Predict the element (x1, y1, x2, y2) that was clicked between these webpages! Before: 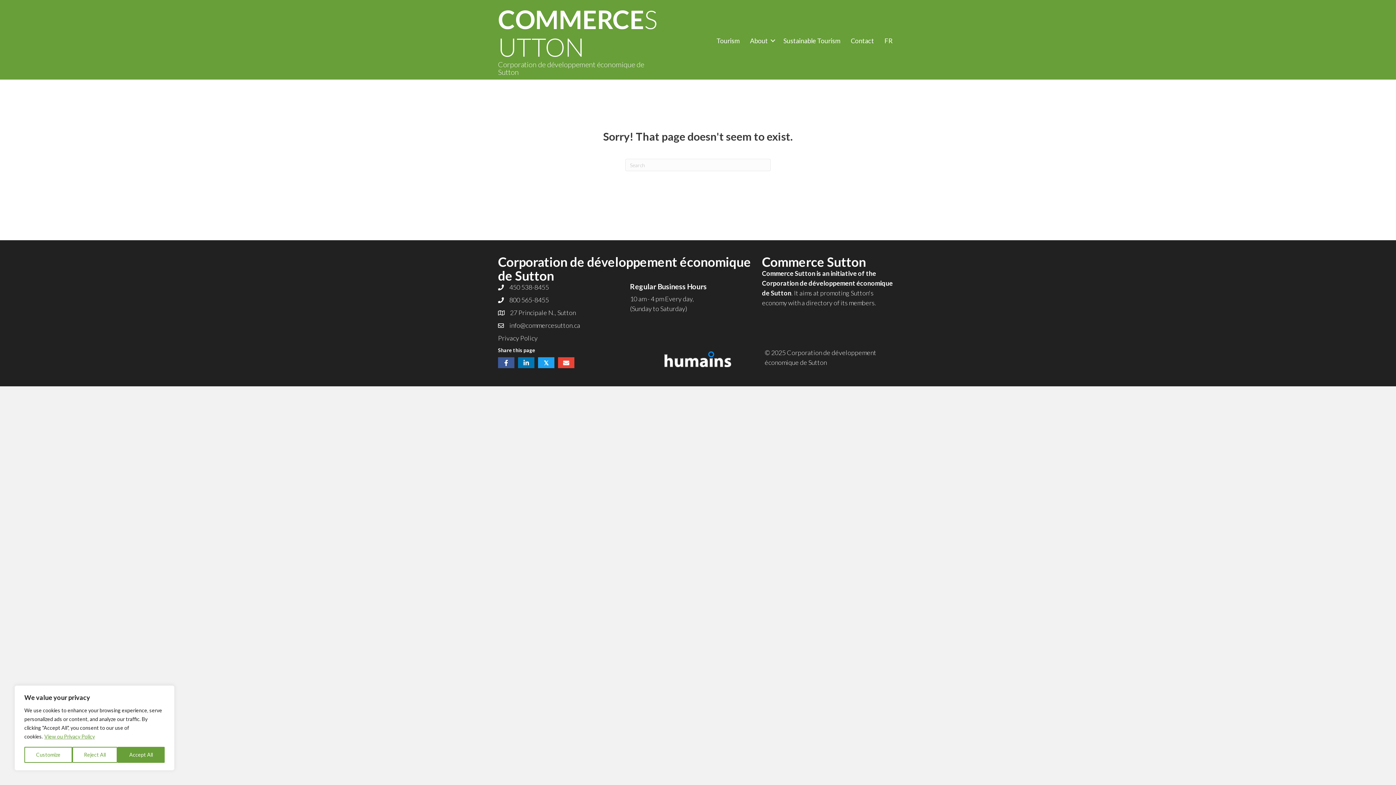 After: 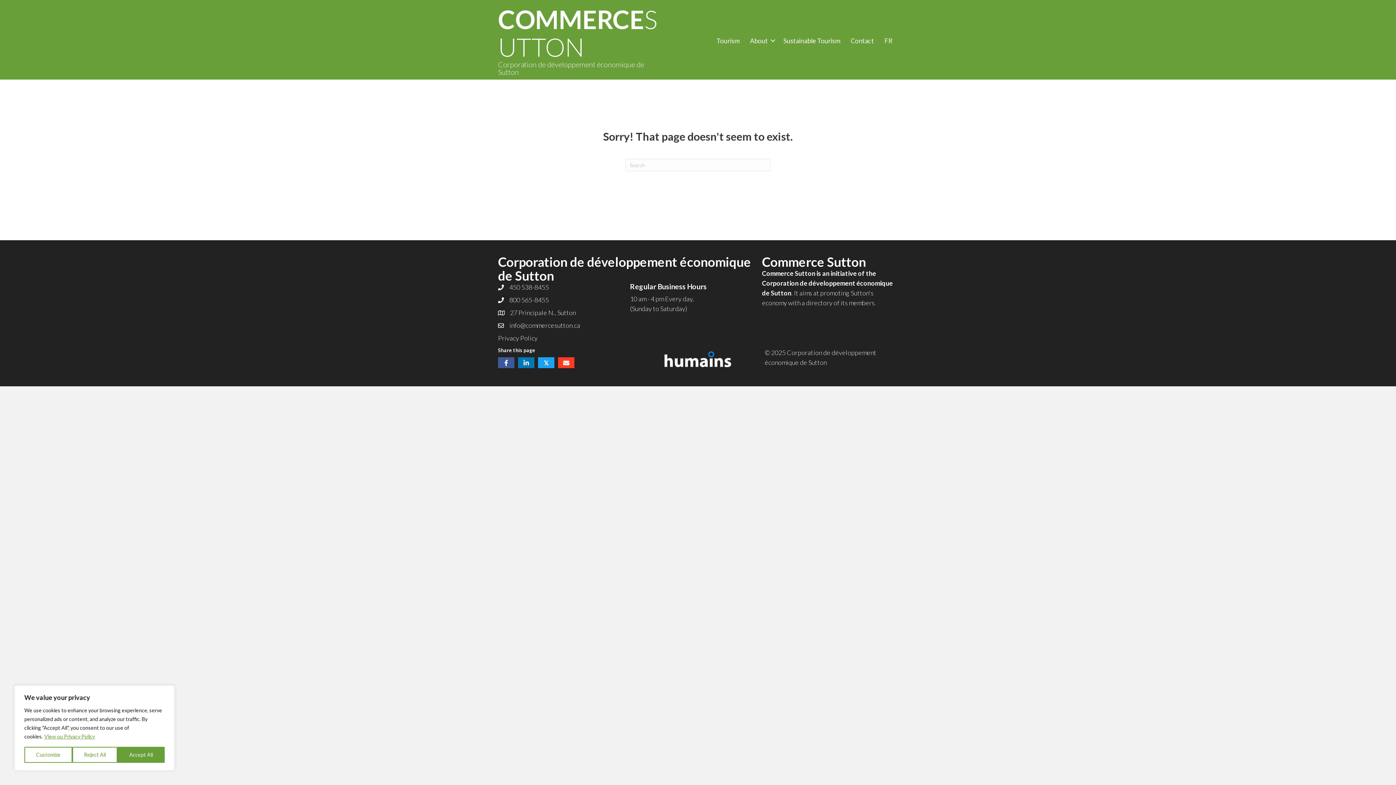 Action: bbox: (558, 357, 574, 368) label: Share on Email